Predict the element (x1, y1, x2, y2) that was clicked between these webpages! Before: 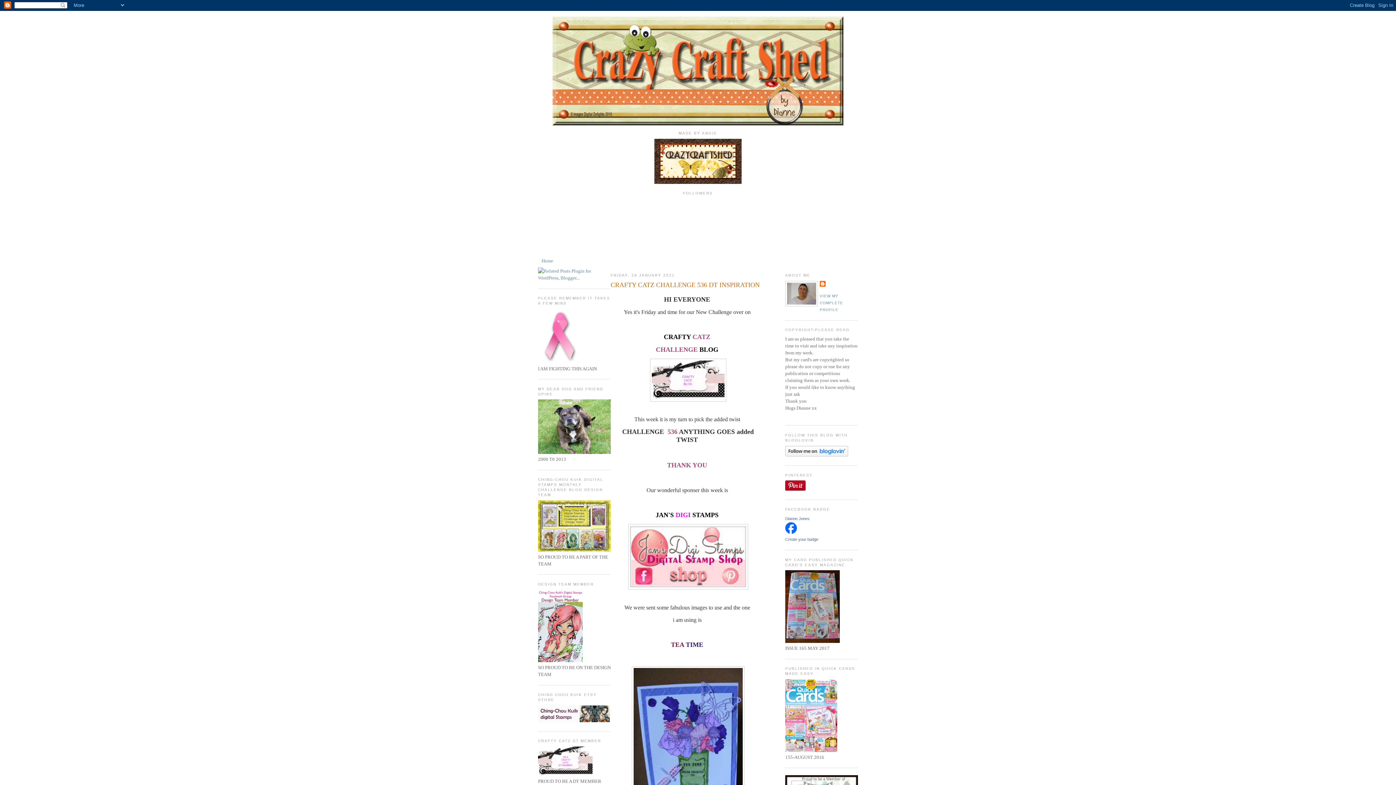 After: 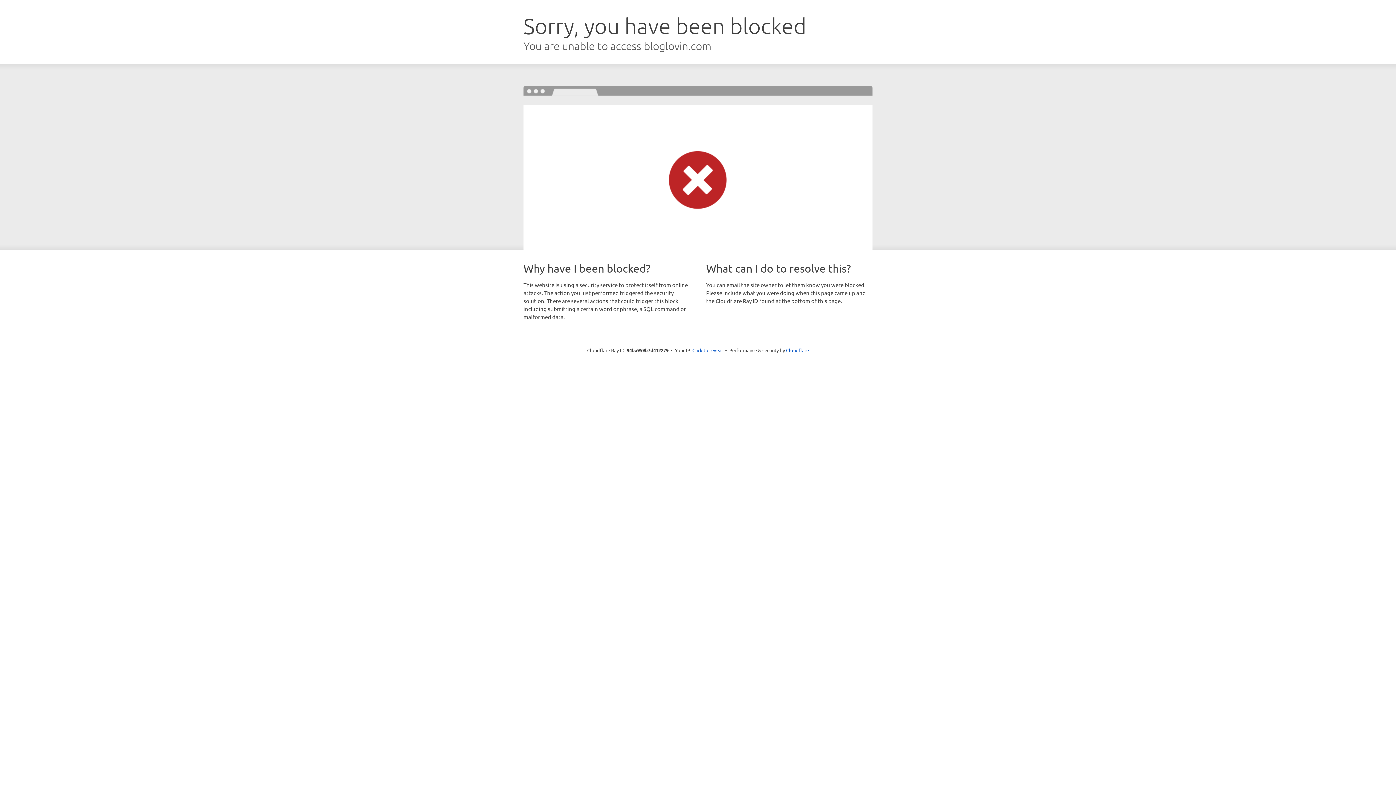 Action: bbox: (785, 452, 848, 457)